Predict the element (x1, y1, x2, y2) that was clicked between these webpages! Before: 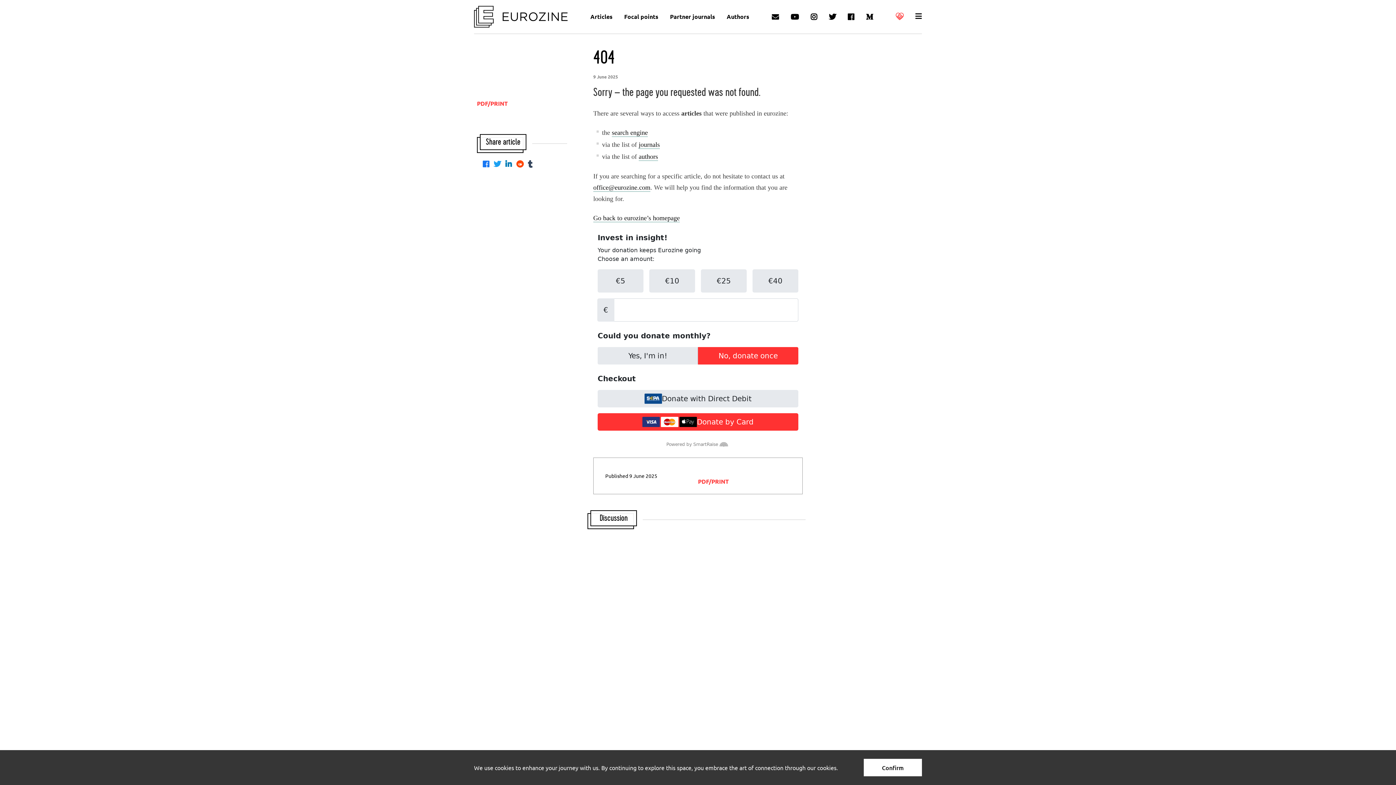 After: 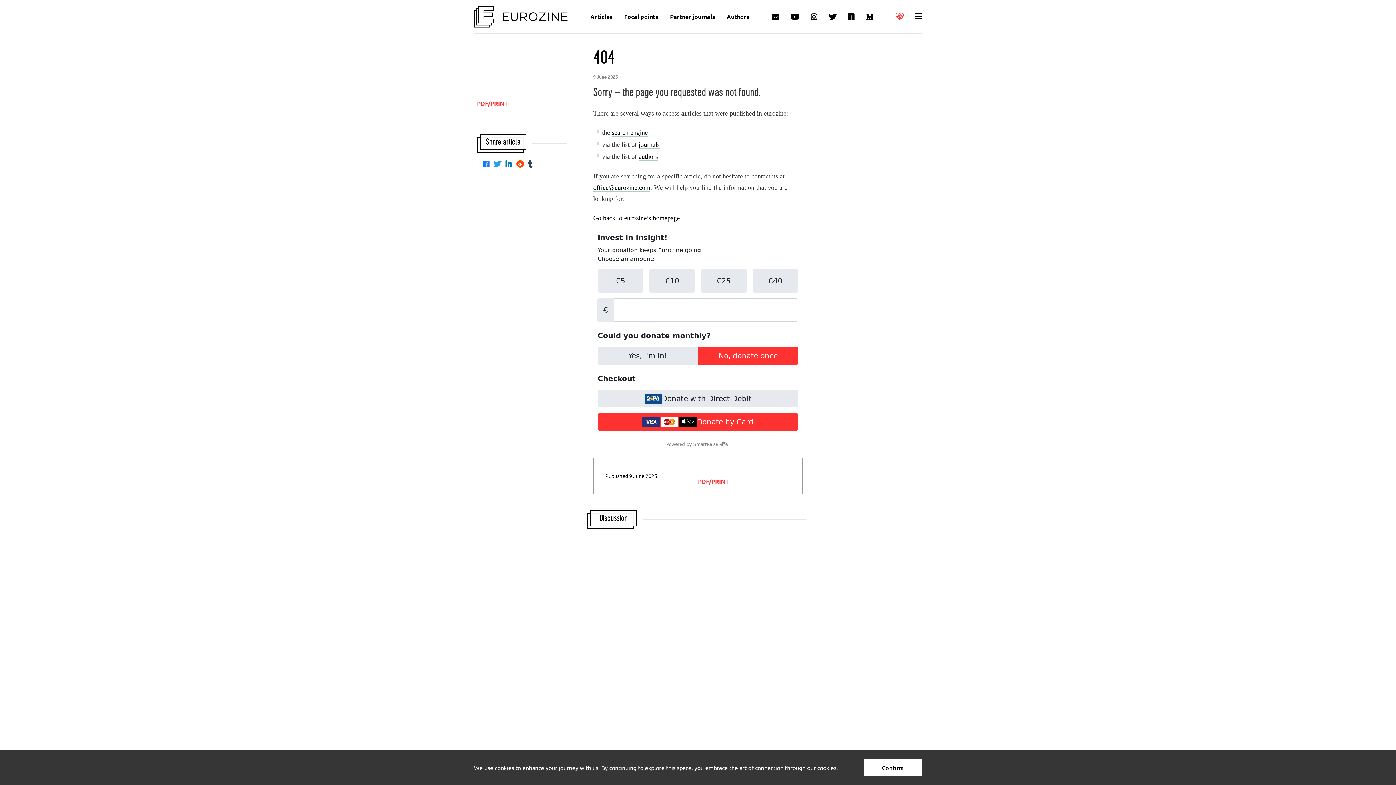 Action: label: Share on Reddit bbox: (516, 160, 526, 168)